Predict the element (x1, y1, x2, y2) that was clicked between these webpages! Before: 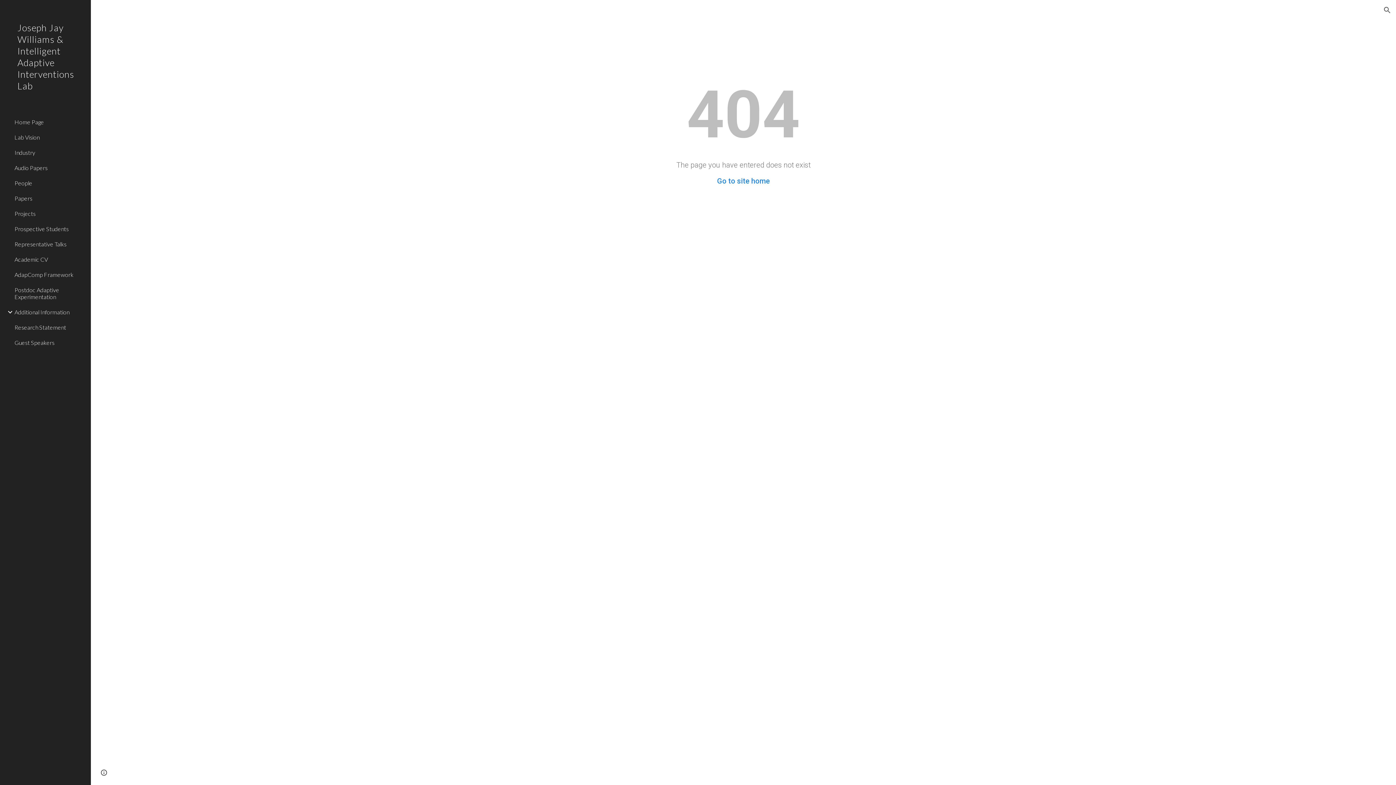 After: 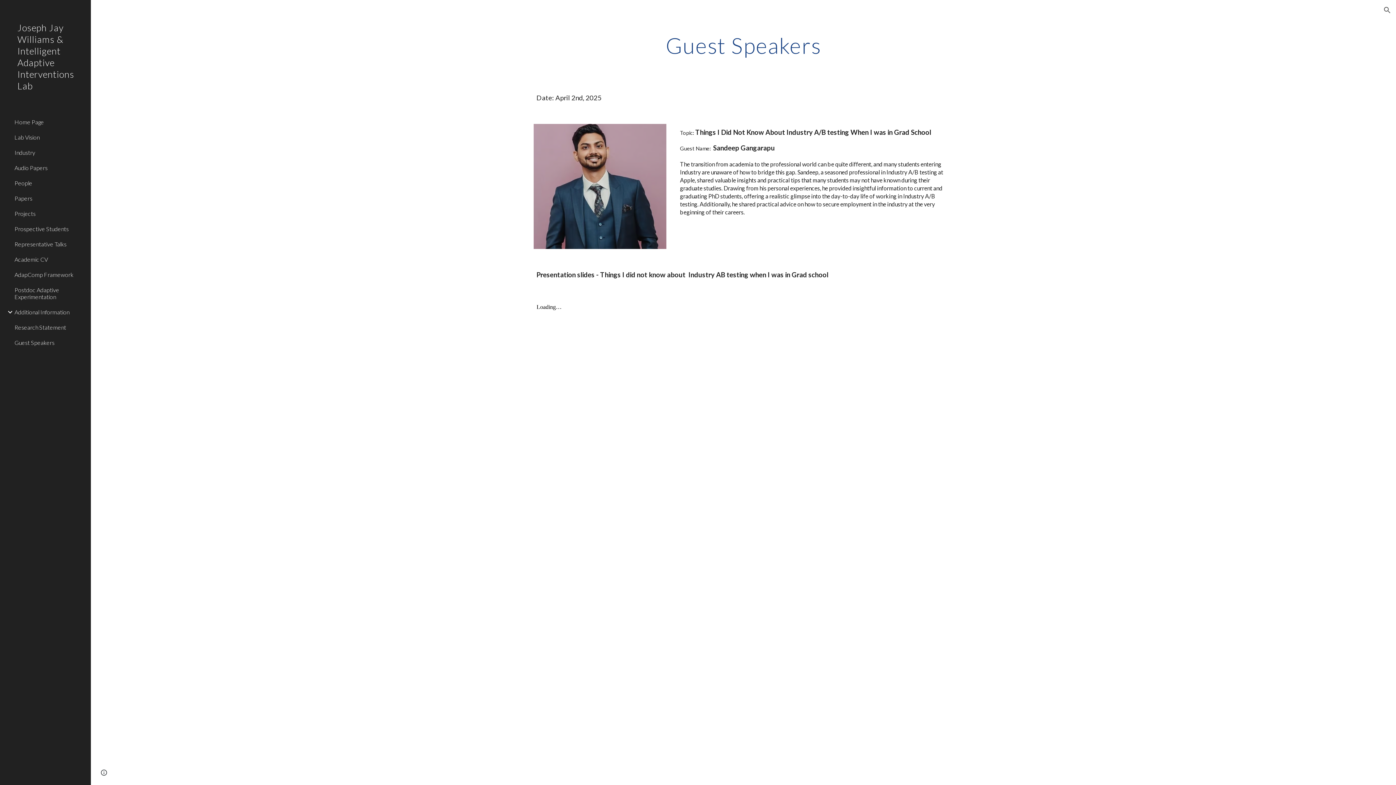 Action: label: Guest Speakers bbox: (13, 335, 86, 350)